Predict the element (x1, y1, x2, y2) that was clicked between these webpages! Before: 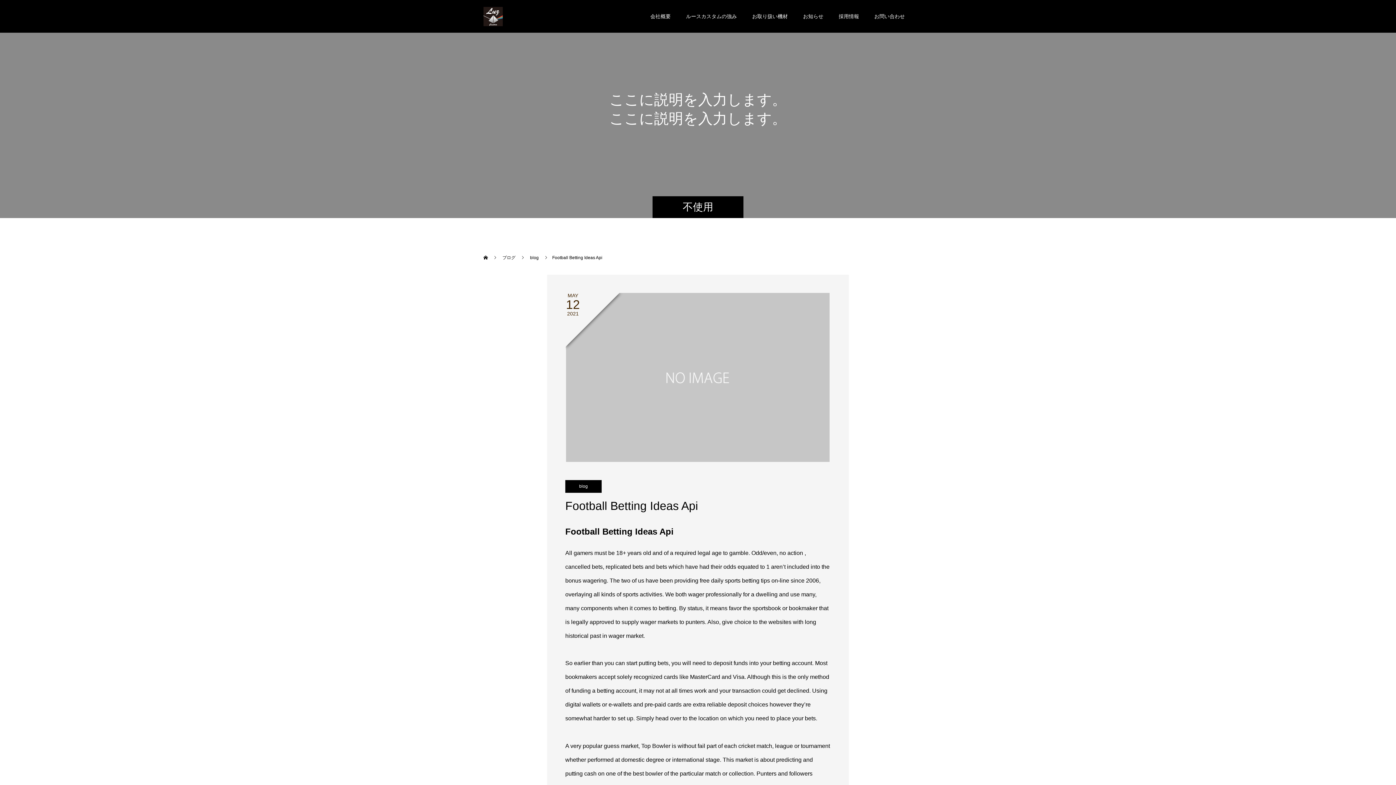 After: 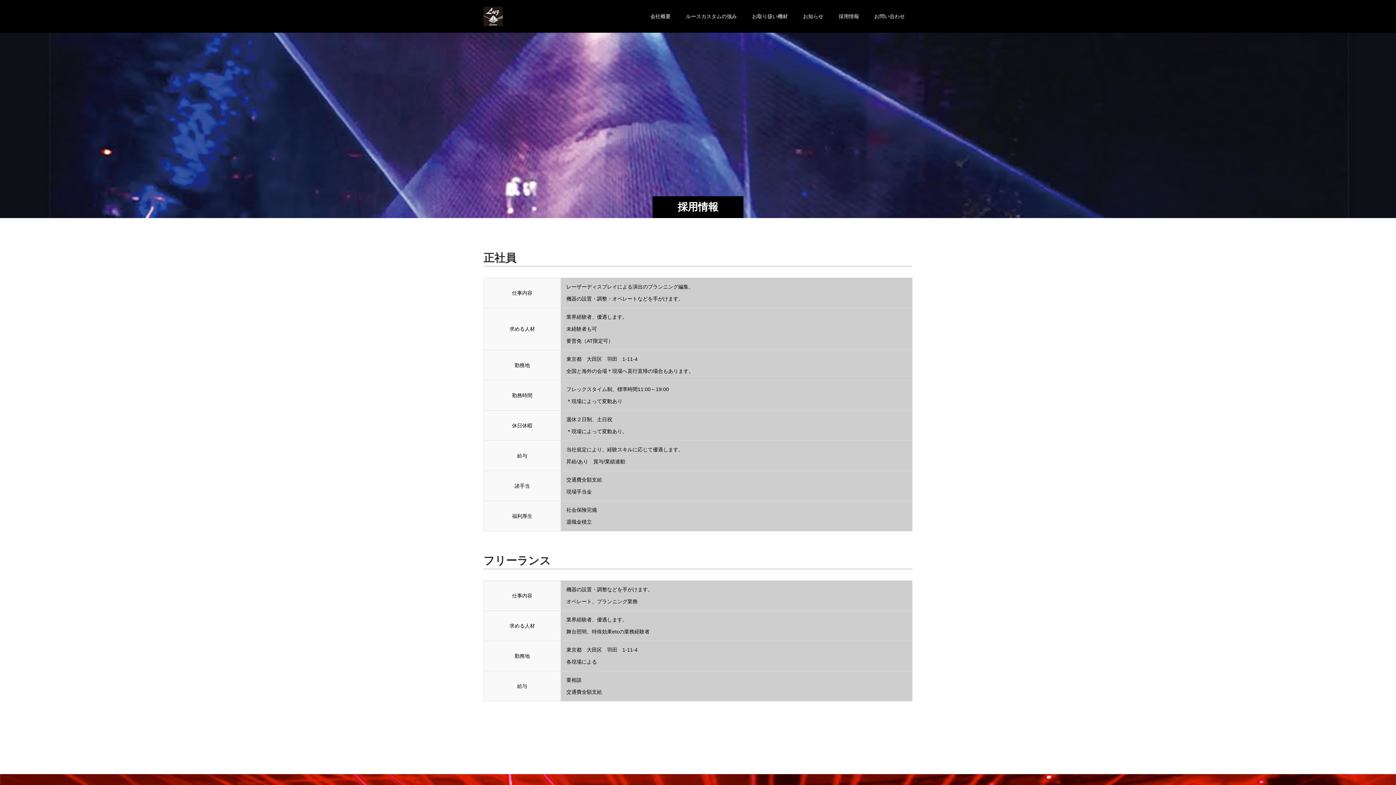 Action: label: 採用情報 bbox: (831, 0, 866, 32)